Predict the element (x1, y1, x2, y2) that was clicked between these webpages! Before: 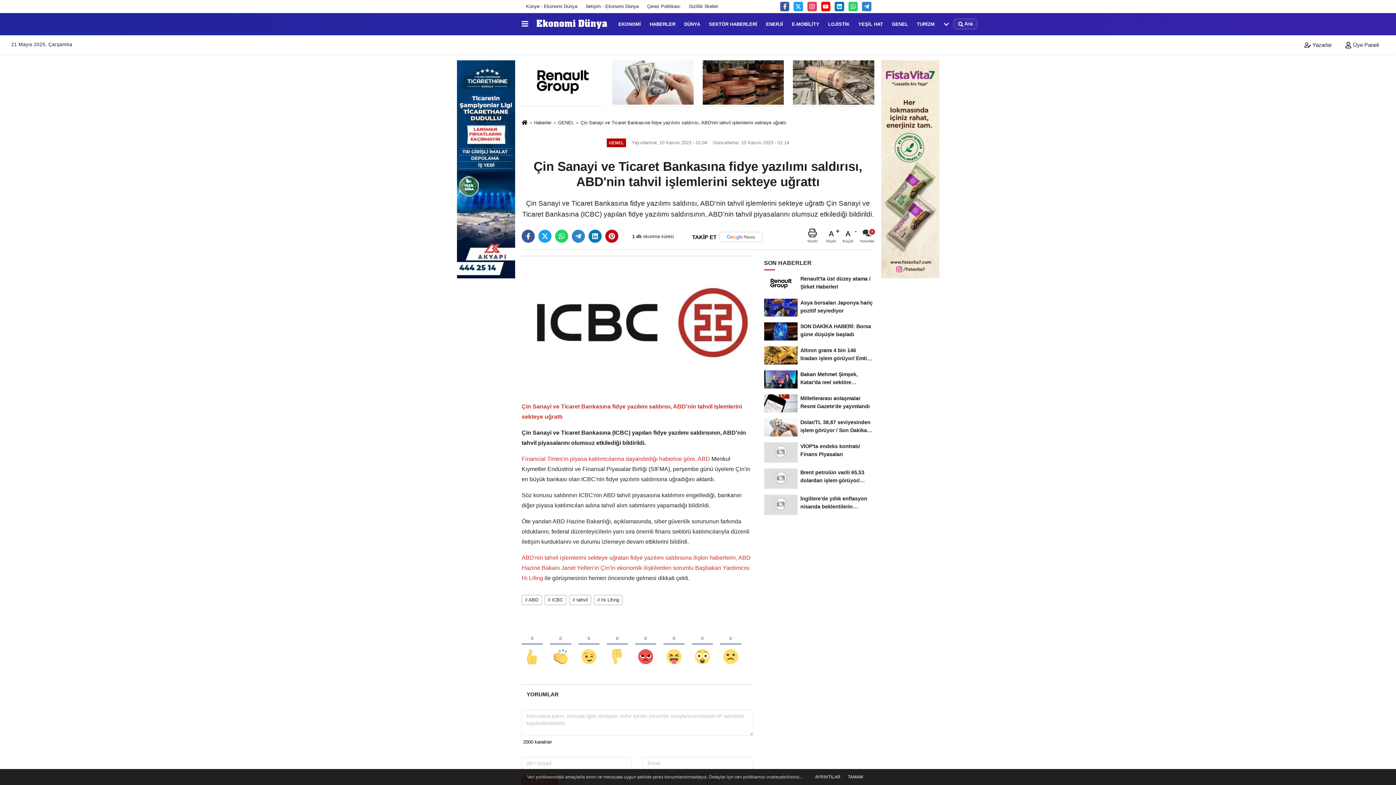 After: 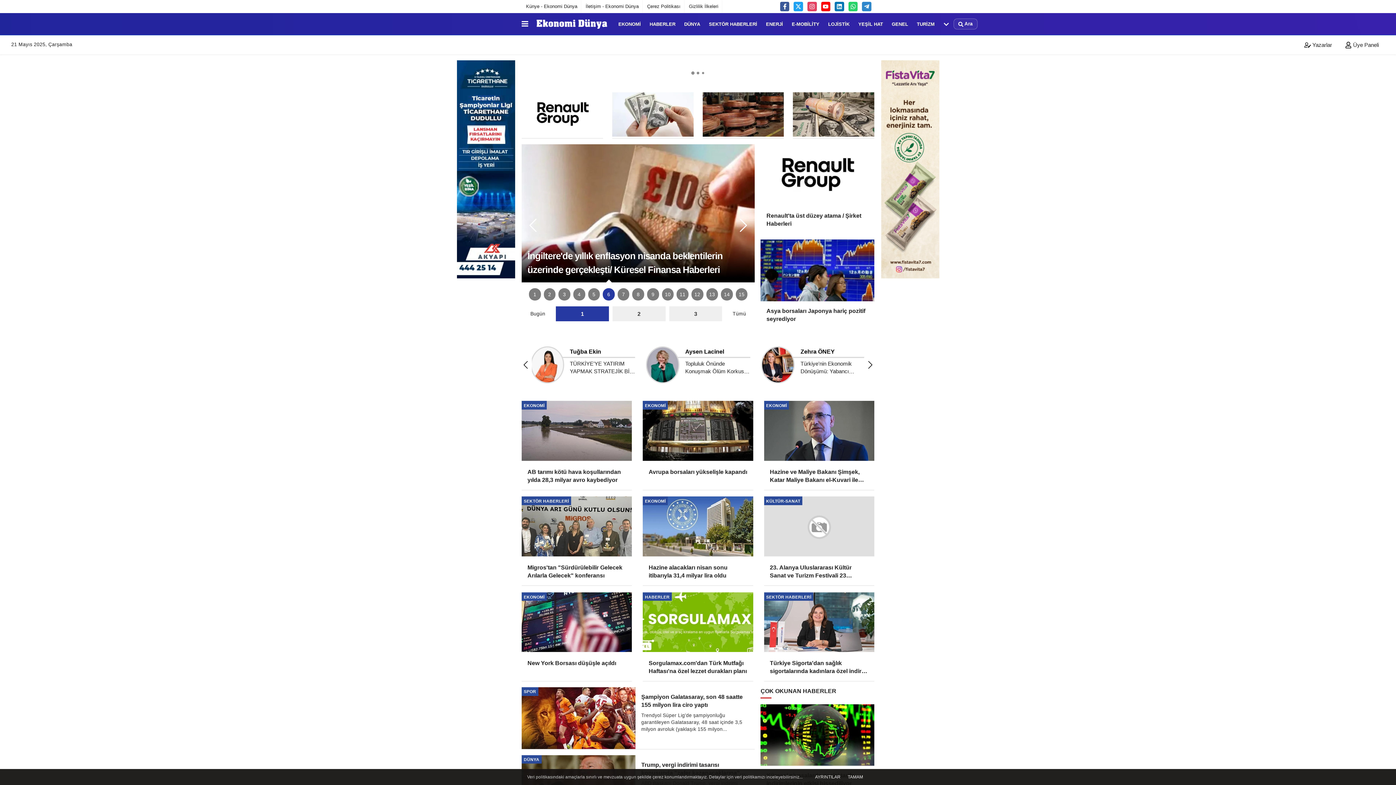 Action: bbox: (521, 120, 527, 126)